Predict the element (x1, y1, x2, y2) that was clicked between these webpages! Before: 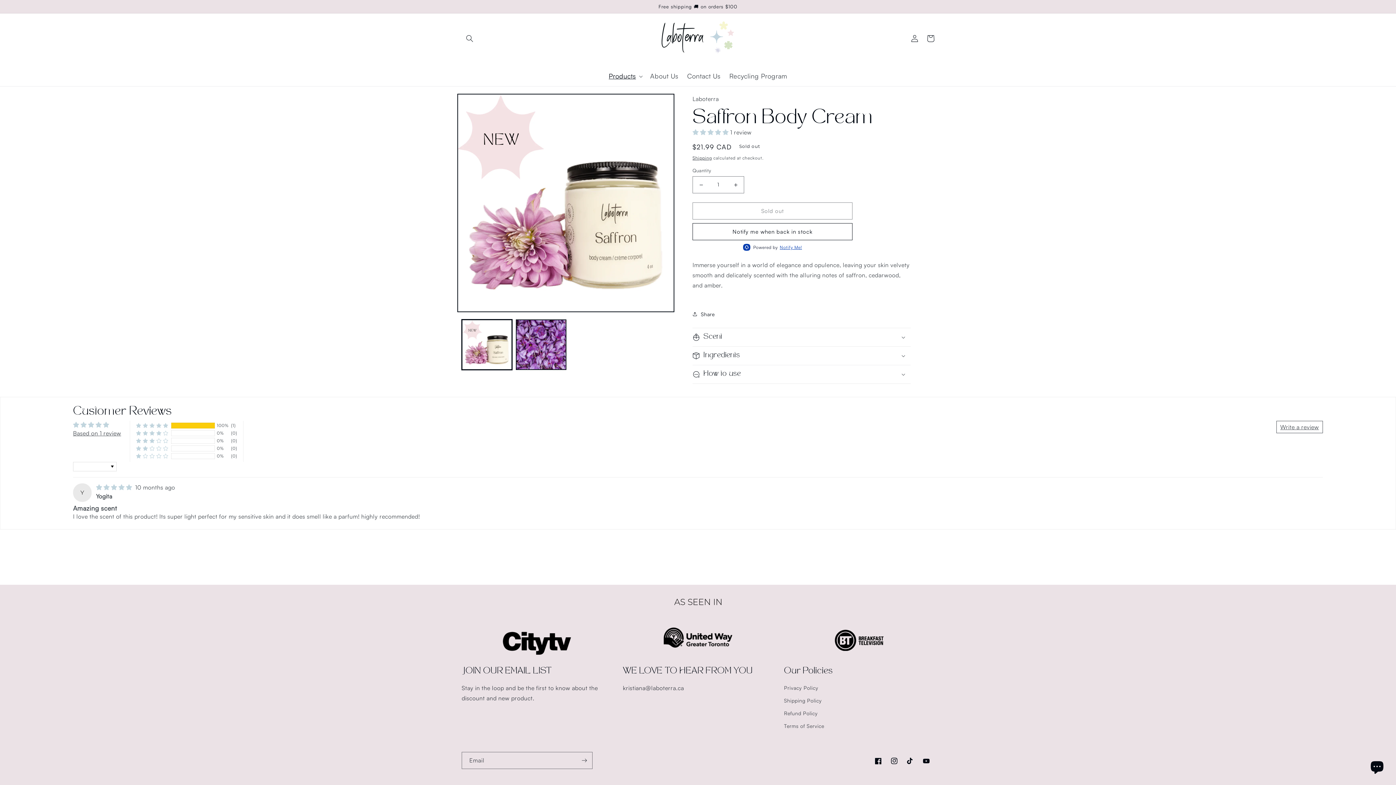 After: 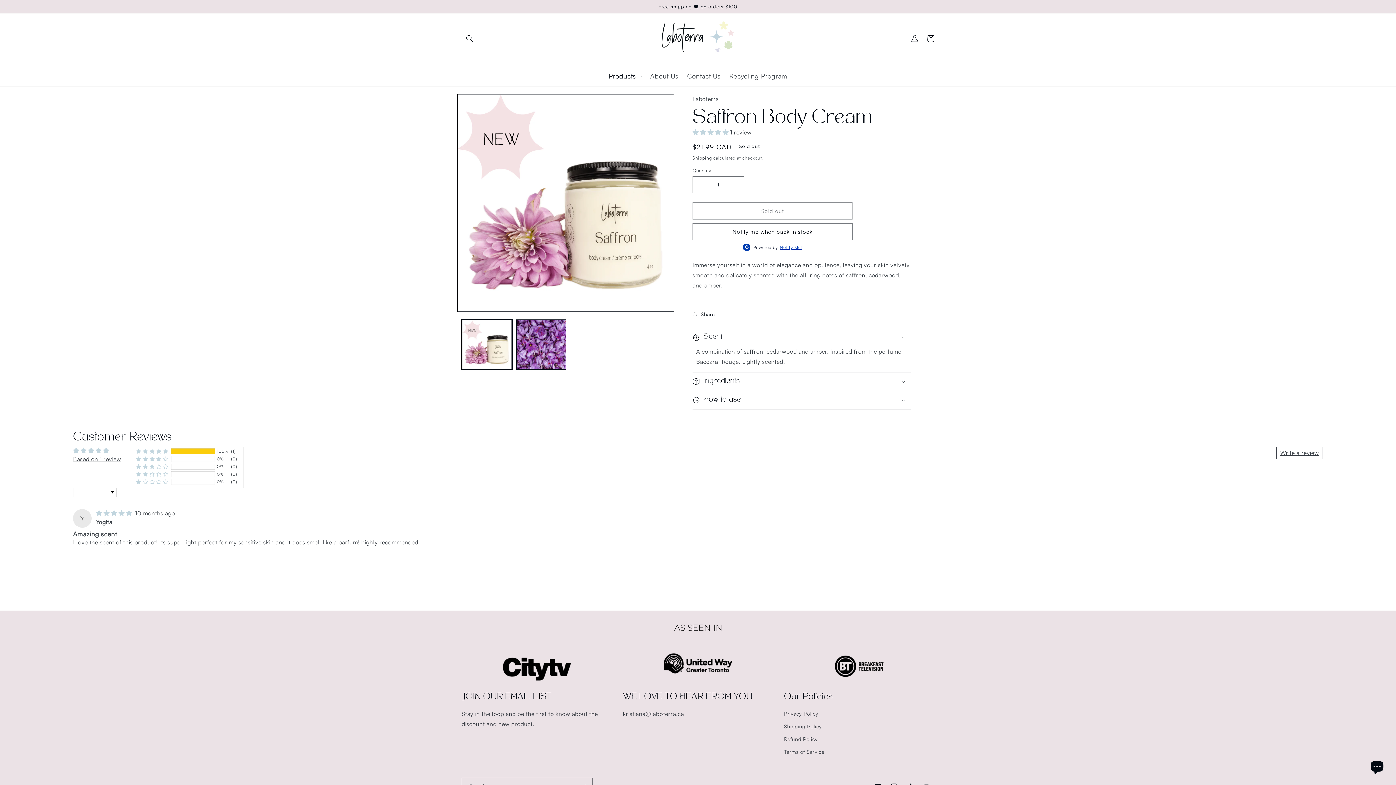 Action: label: Scent bbox: (692, 328, 910, 346)